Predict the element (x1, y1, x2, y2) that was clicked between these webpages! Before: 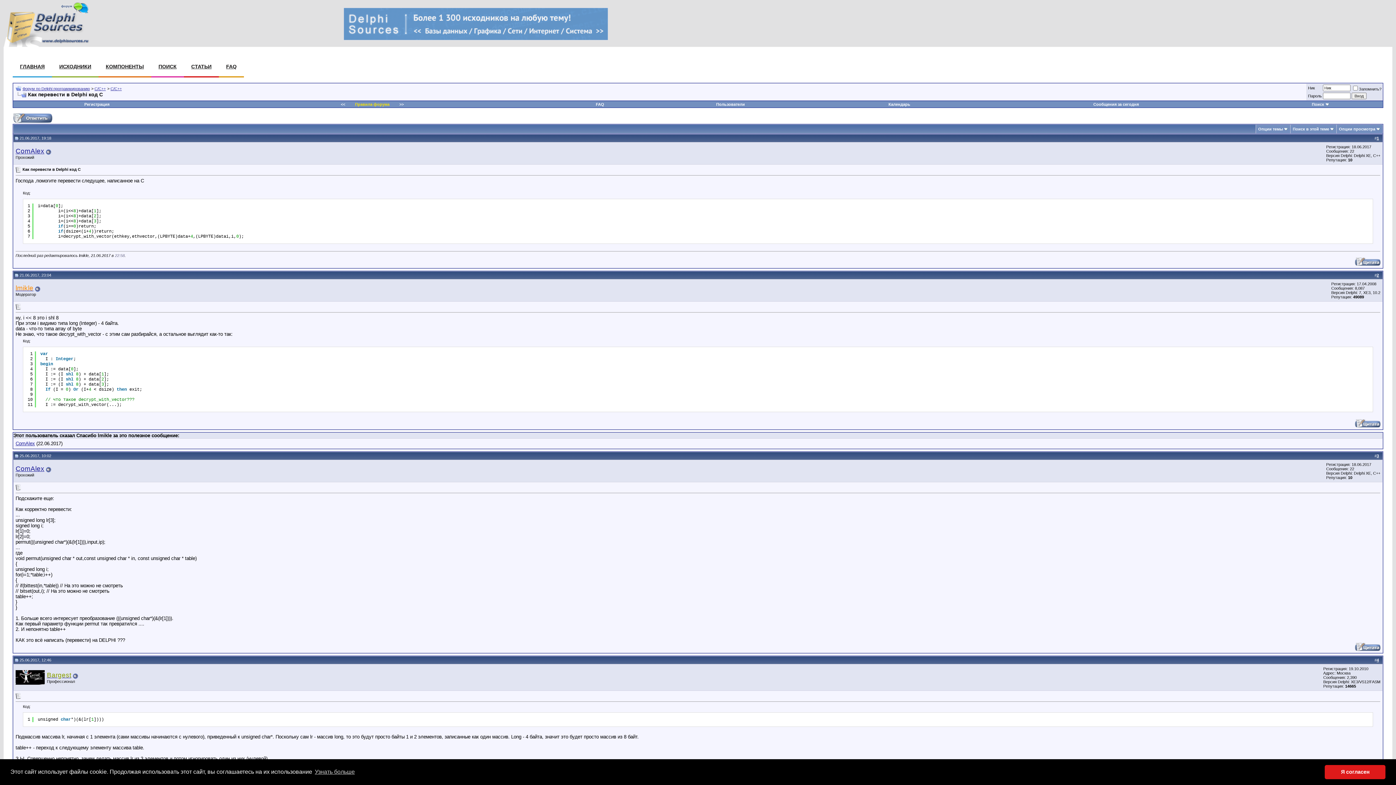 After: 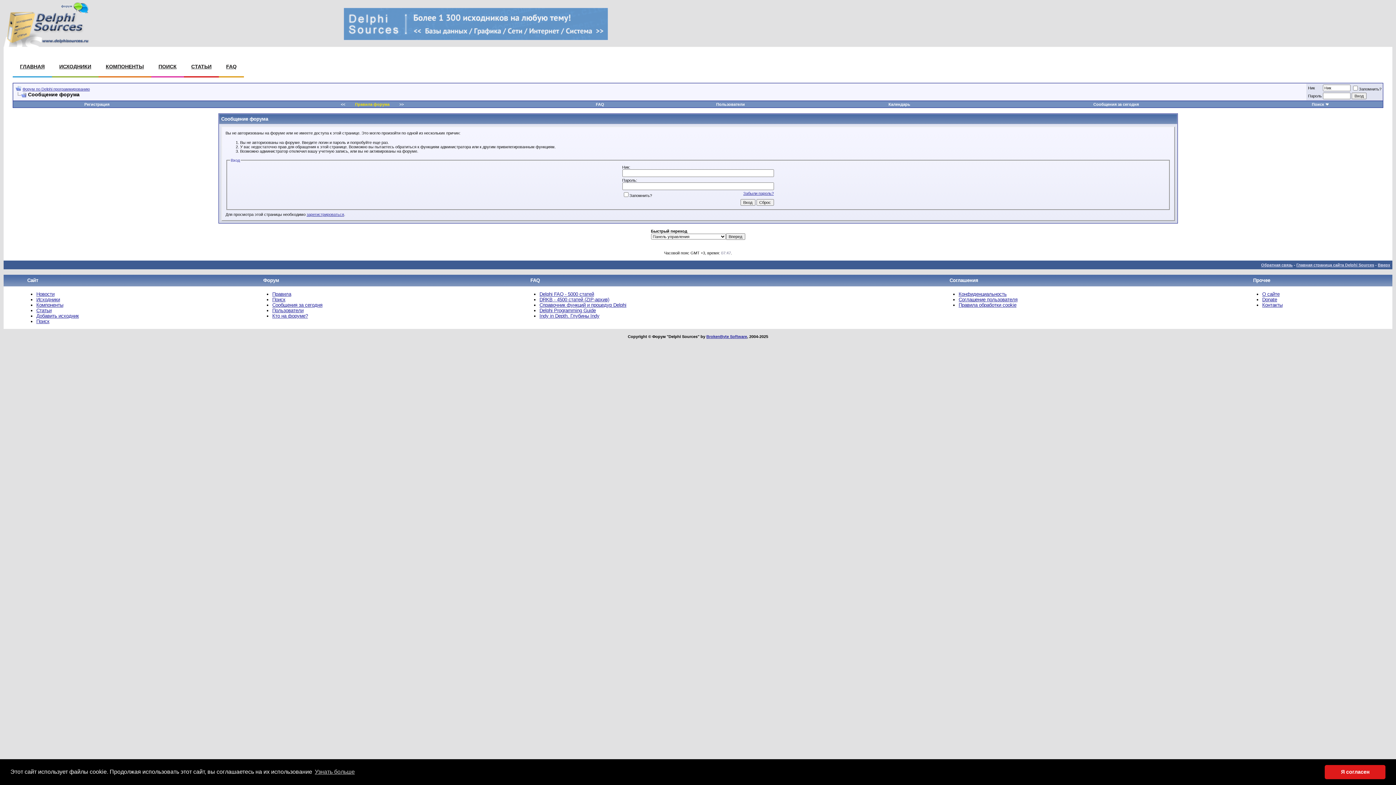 Action: bbox: (1355, 423, 1380, 428)